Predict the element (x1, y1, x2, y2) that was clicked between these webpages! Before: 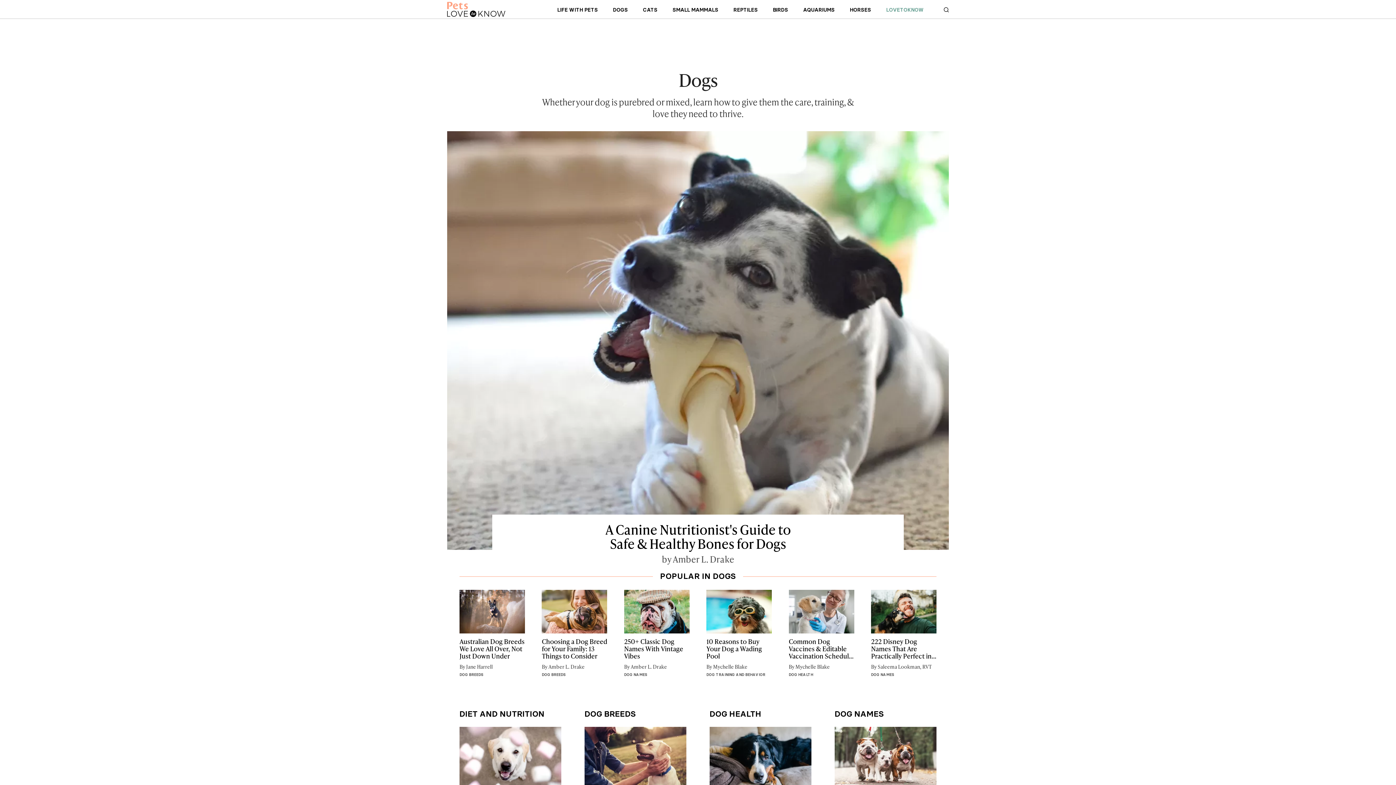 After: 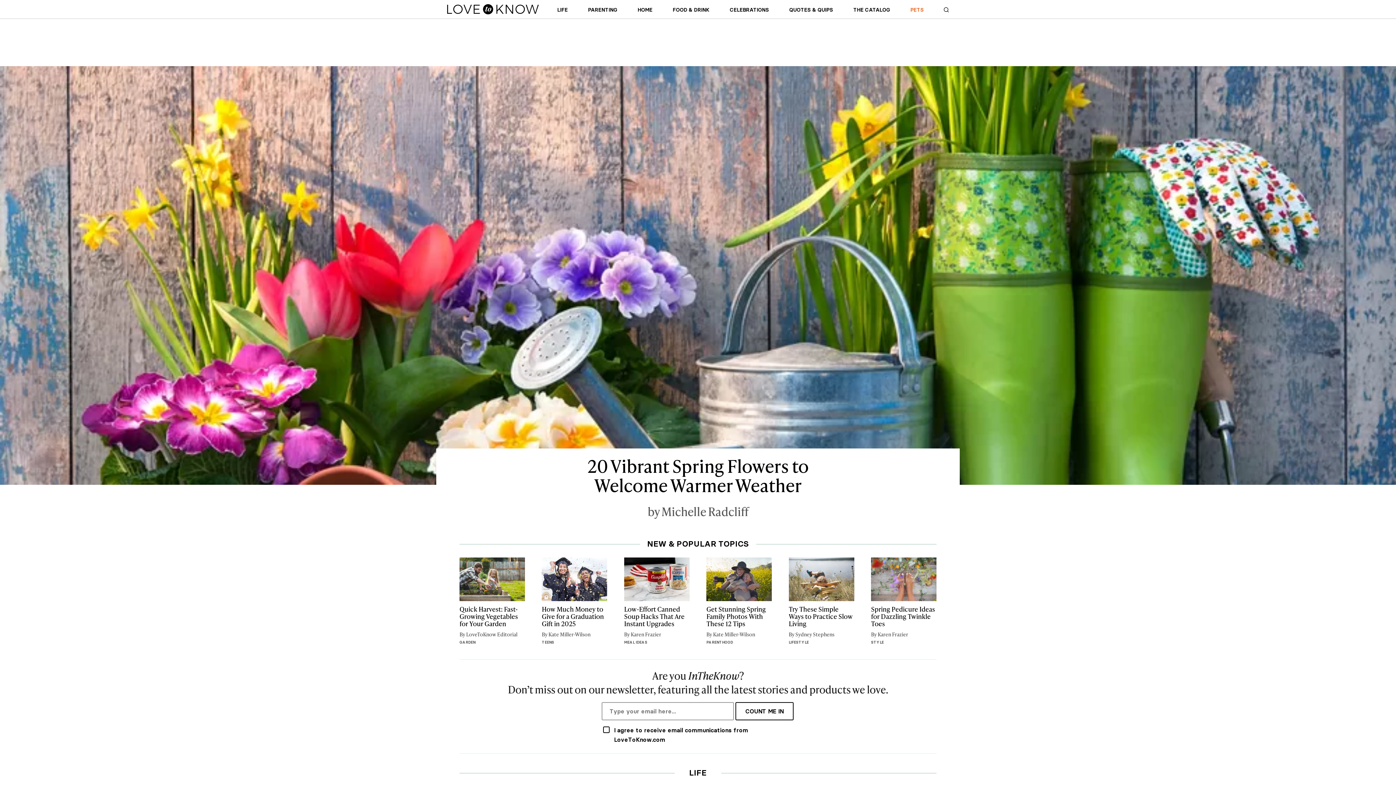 Action: label: LoveToKnow bbox: (884, 5, 925, 17)